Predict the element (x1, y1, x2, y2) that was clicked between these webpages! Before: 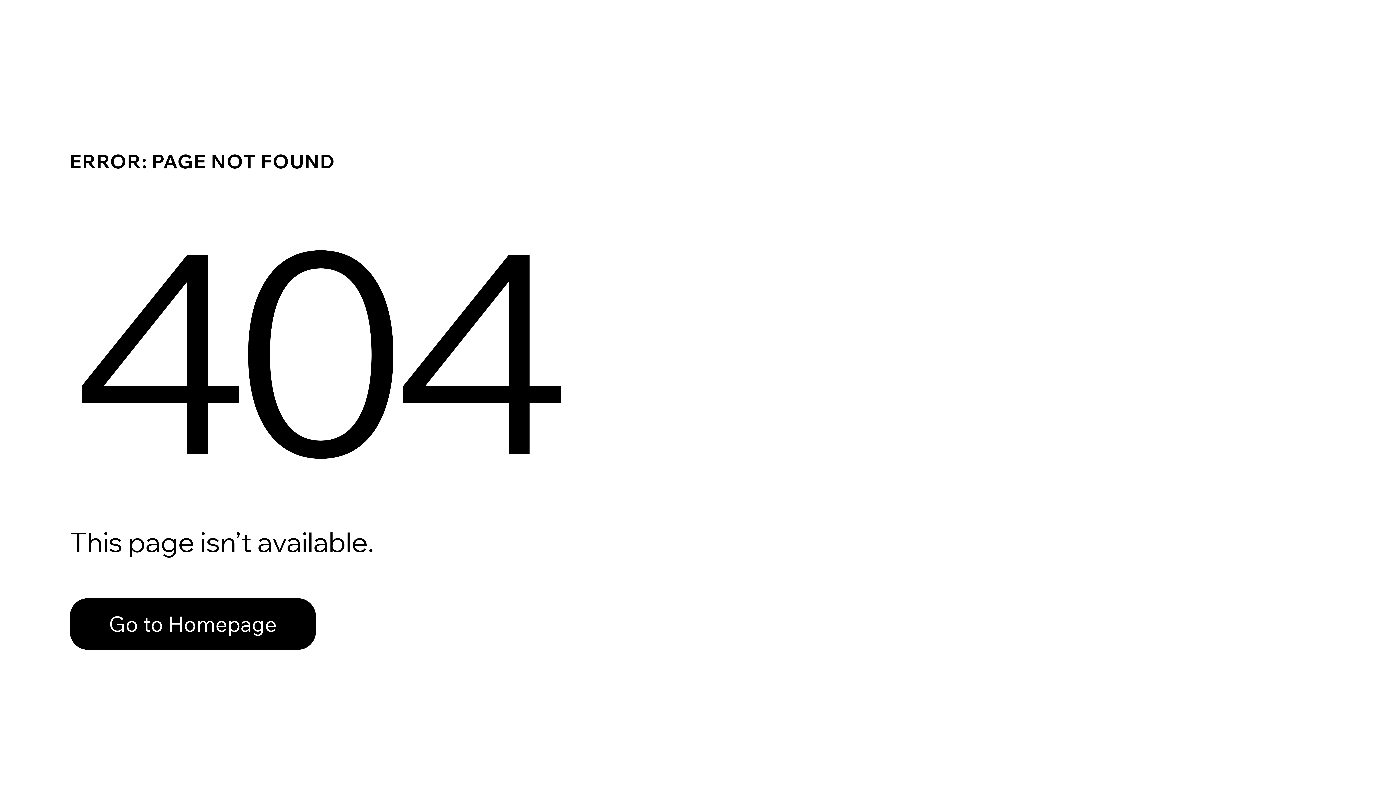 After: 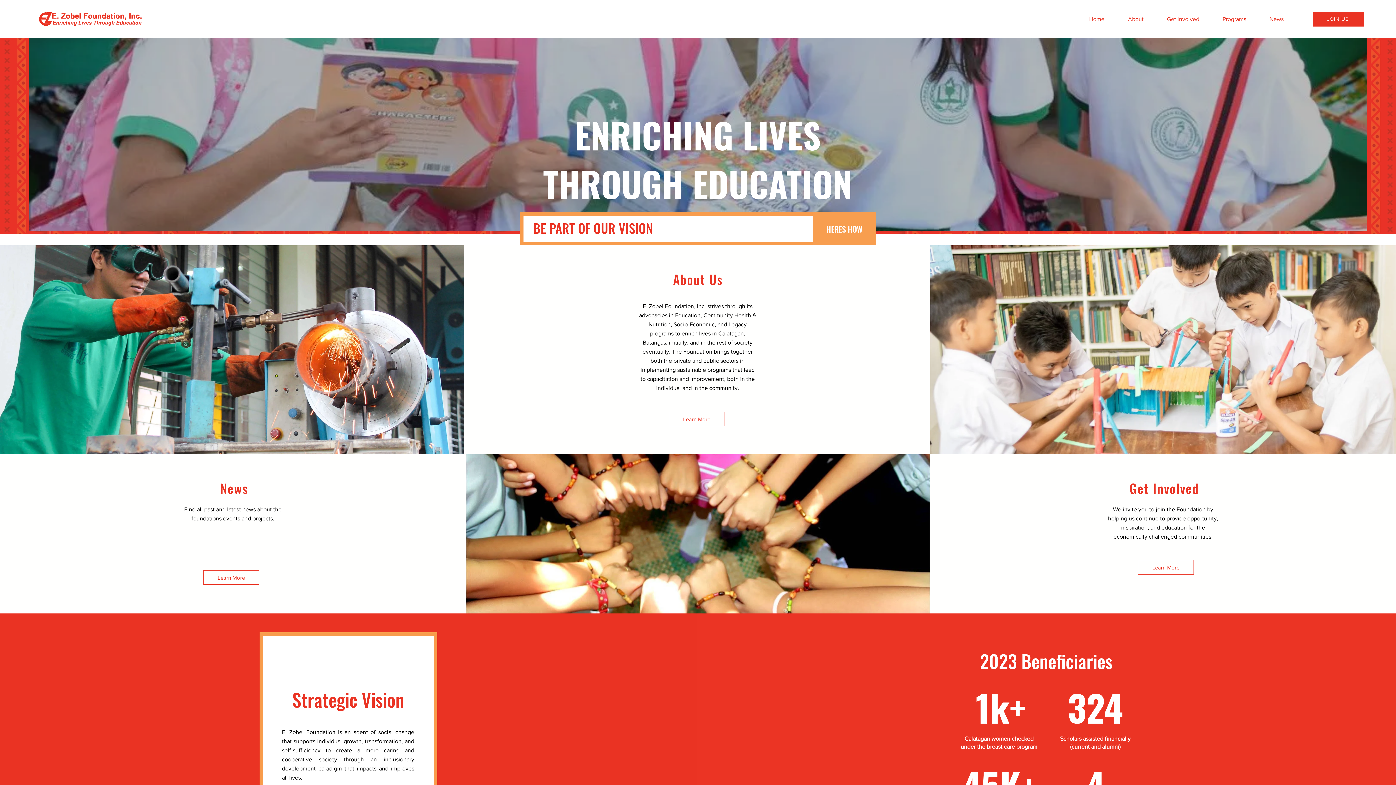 Action: label: Go to Homepage bbox: (69, 598, 316, 650)